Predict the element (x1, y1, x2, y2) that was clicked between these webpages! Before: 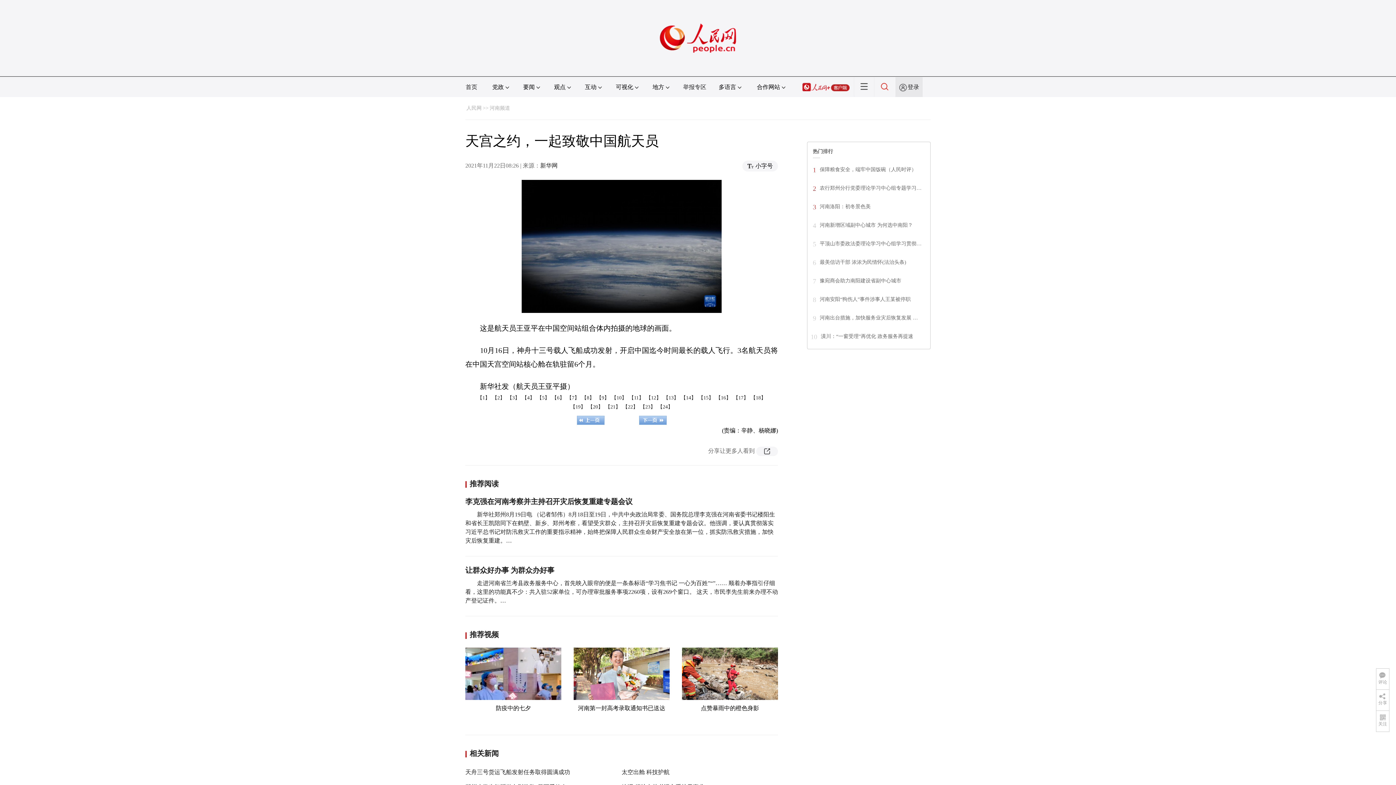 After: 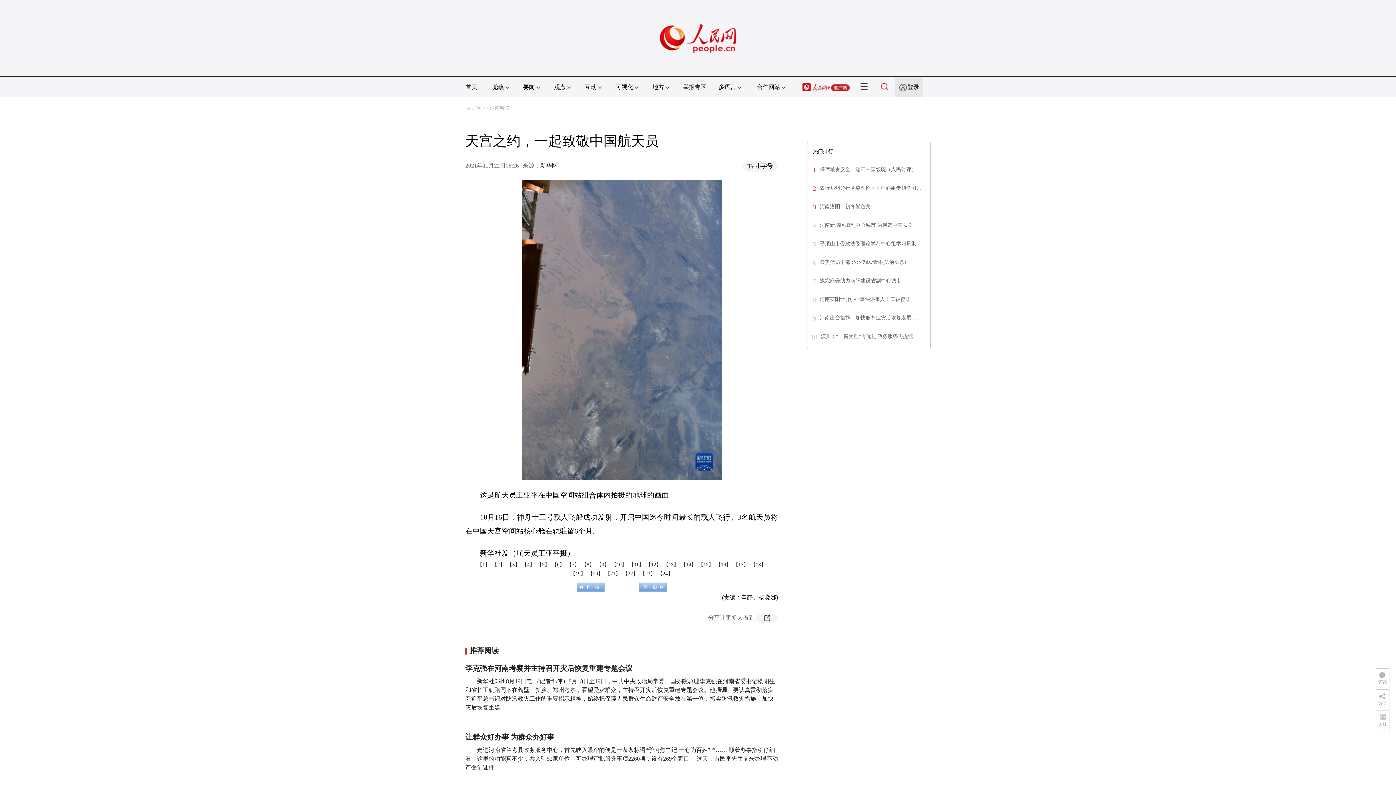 Action: label: 【17】 bbox: (733, 395, 748, 400)